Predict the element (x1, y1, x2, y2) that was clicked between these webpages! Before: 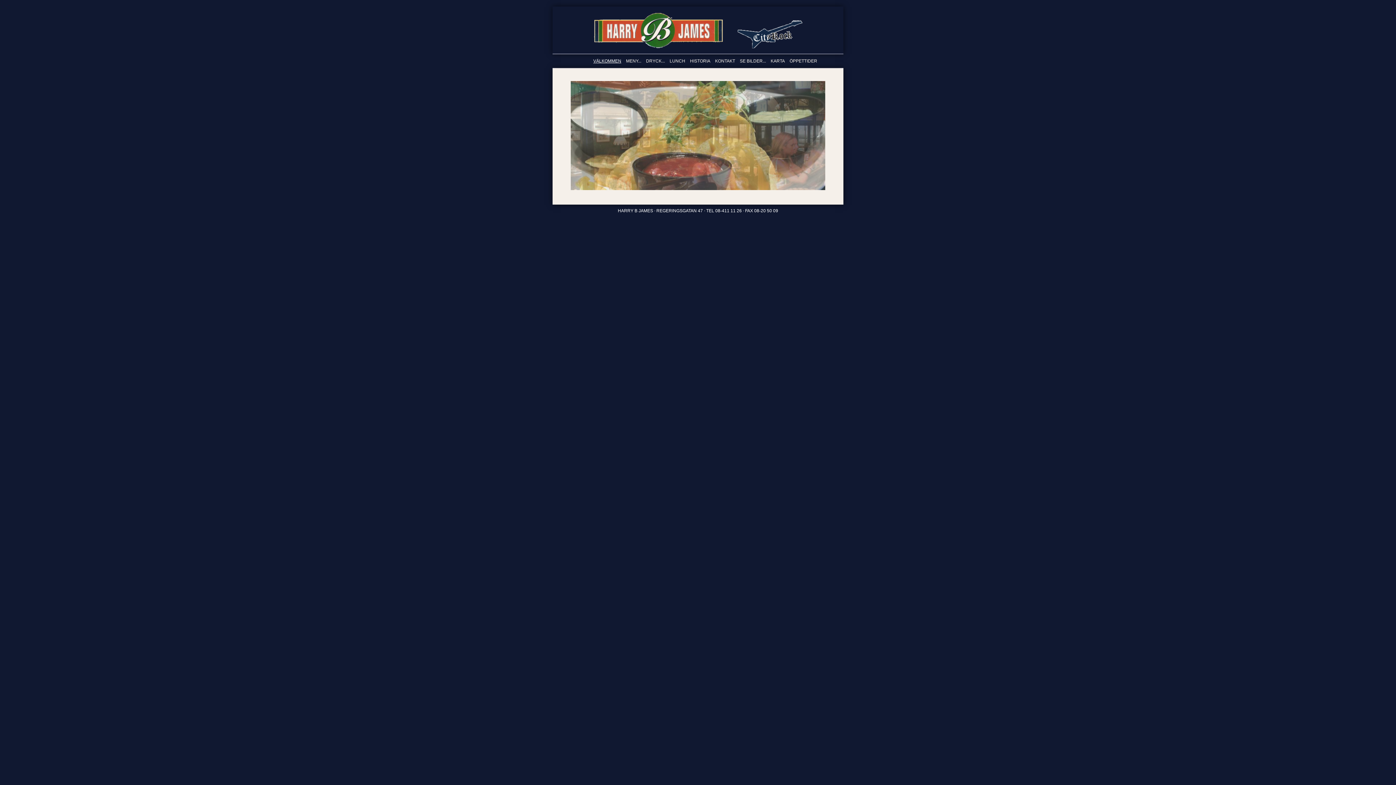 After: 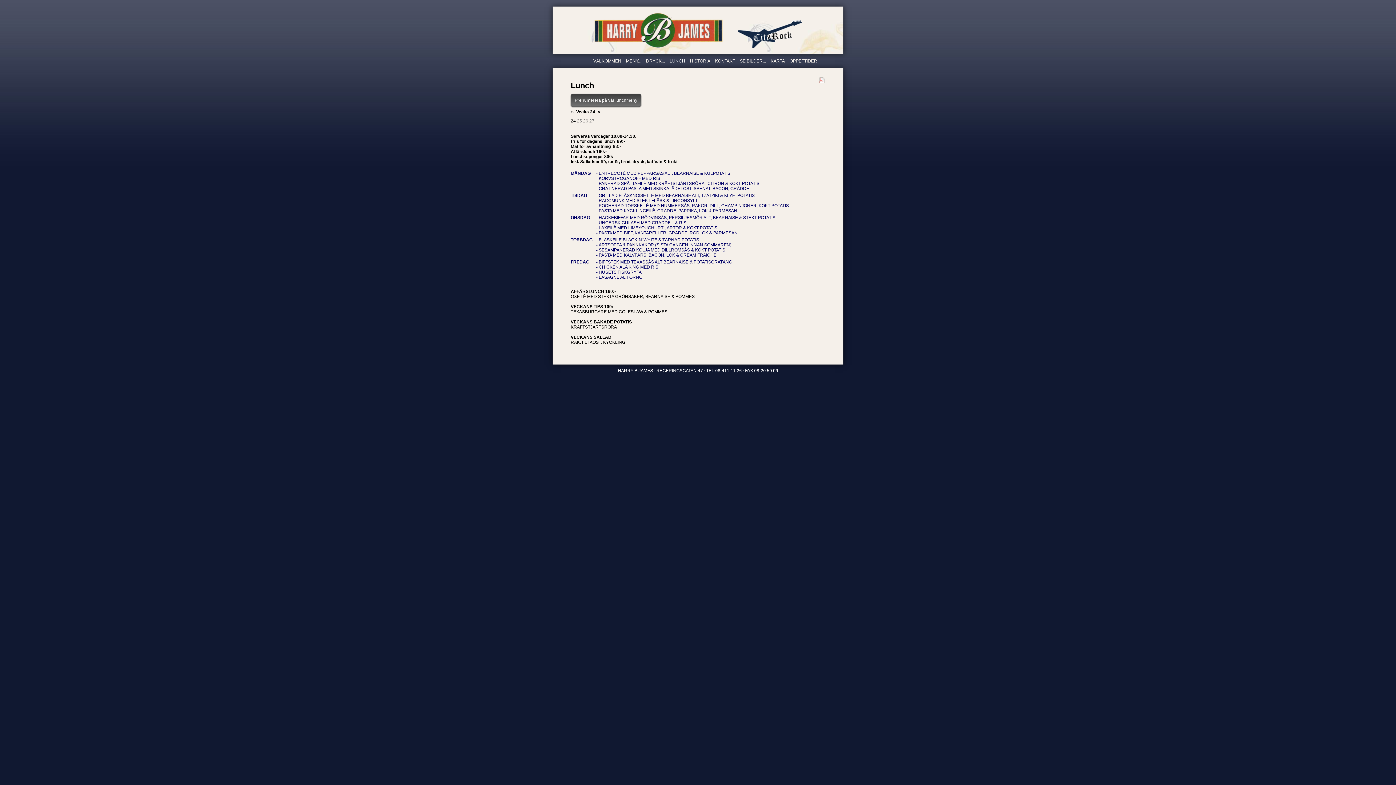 Action: label: LUNCH bbox: (668, 58, 687, 63)